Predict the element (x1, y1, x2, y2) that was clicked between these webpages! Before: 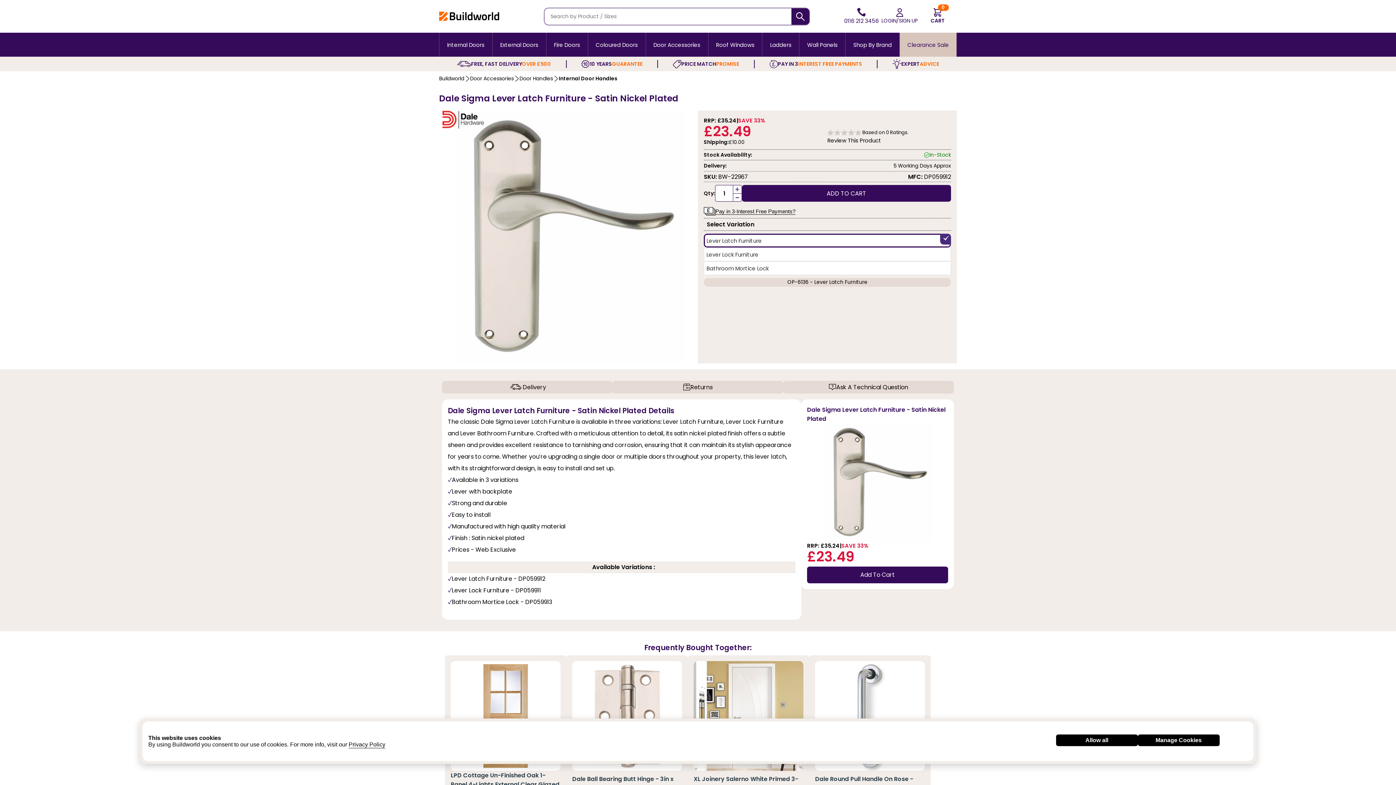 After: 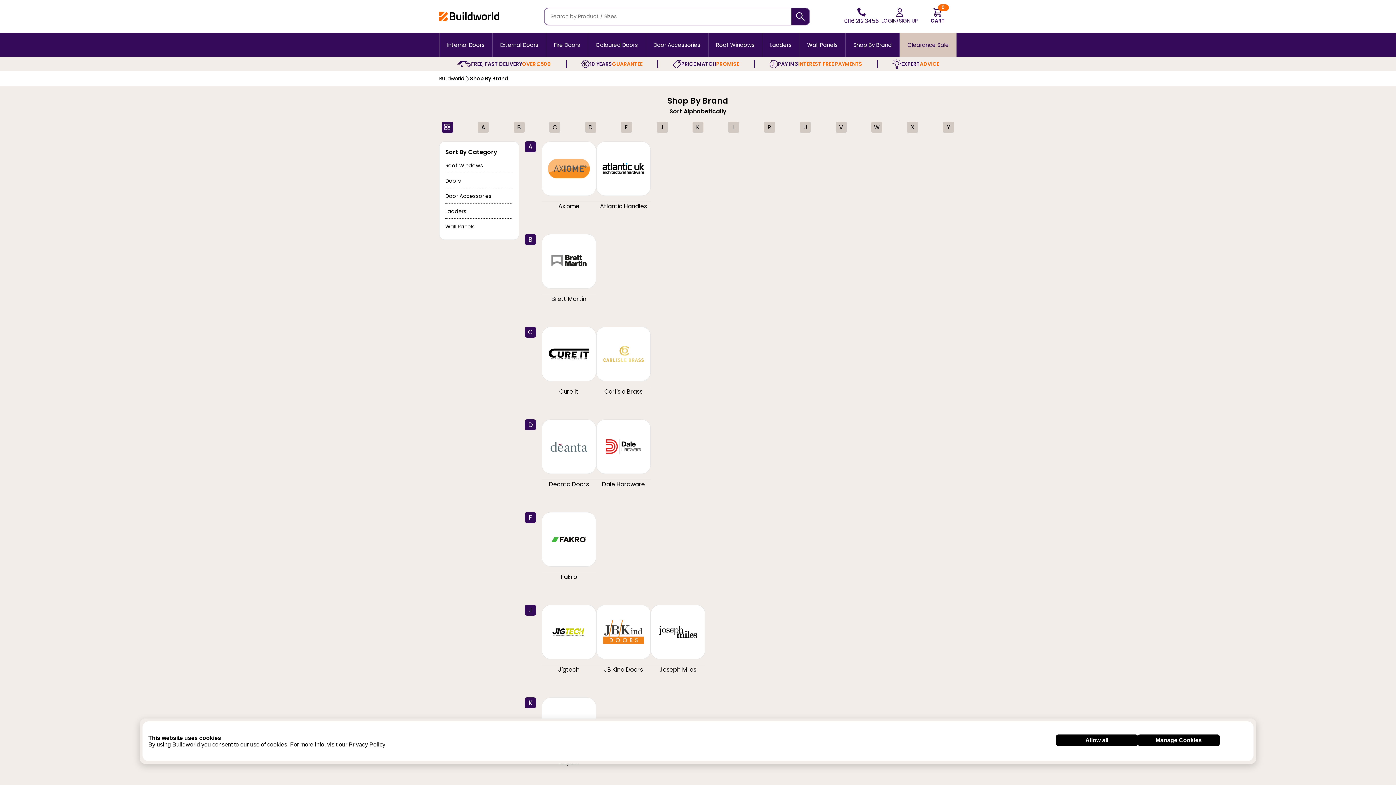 Action: label: Shop By Brand bbox: (845, 32, 899, 56)